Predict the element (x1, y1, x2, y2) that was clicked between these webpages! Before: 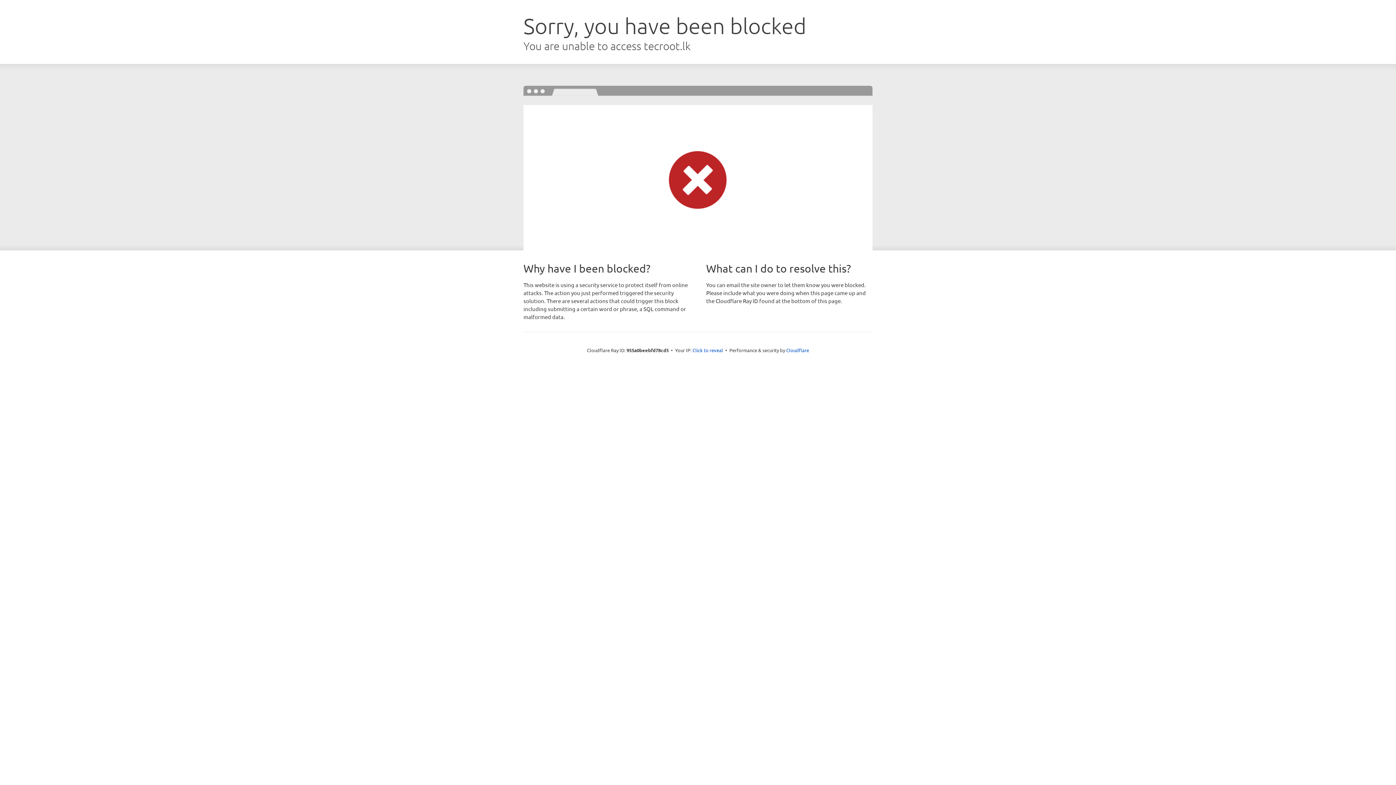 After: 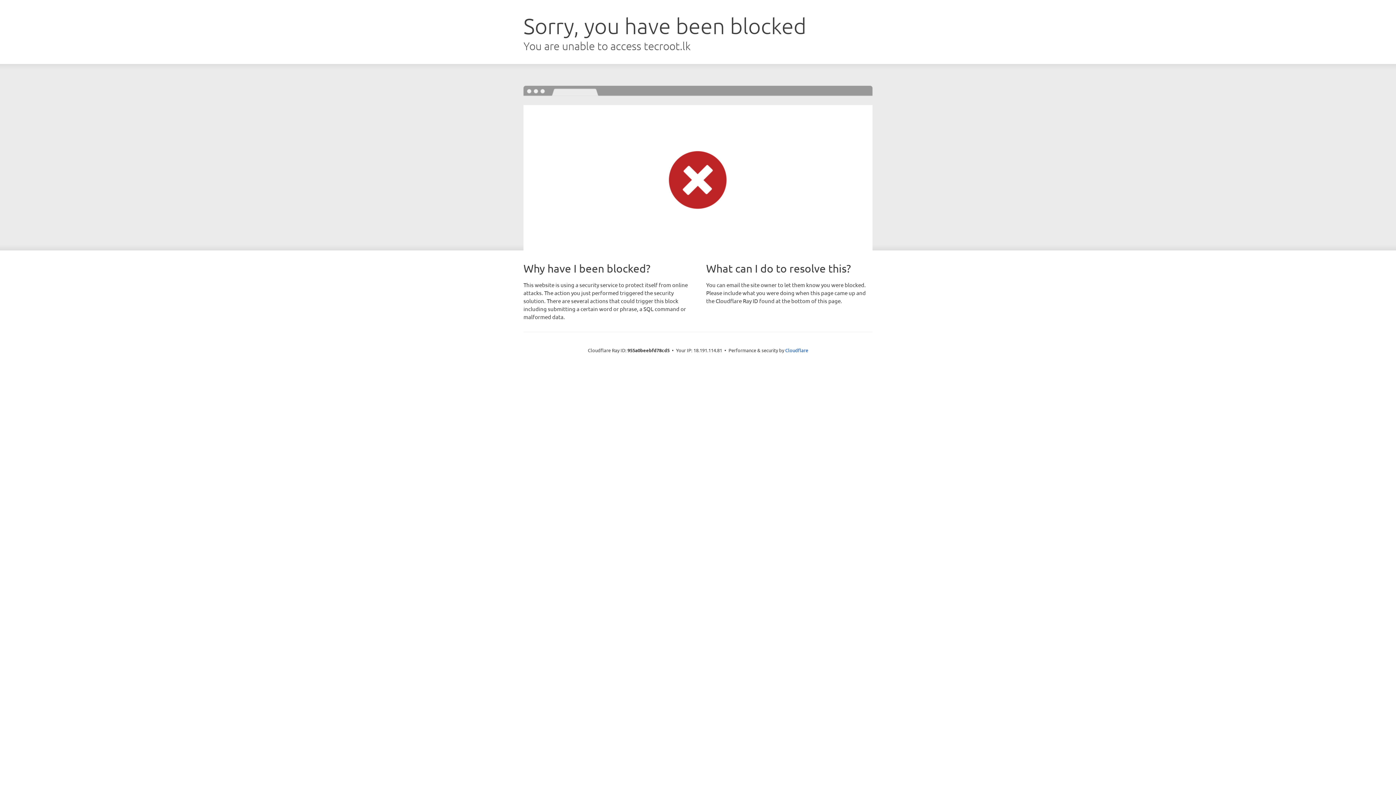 Action: label: Click to reveal bbox: (692, 346, 723, 353)